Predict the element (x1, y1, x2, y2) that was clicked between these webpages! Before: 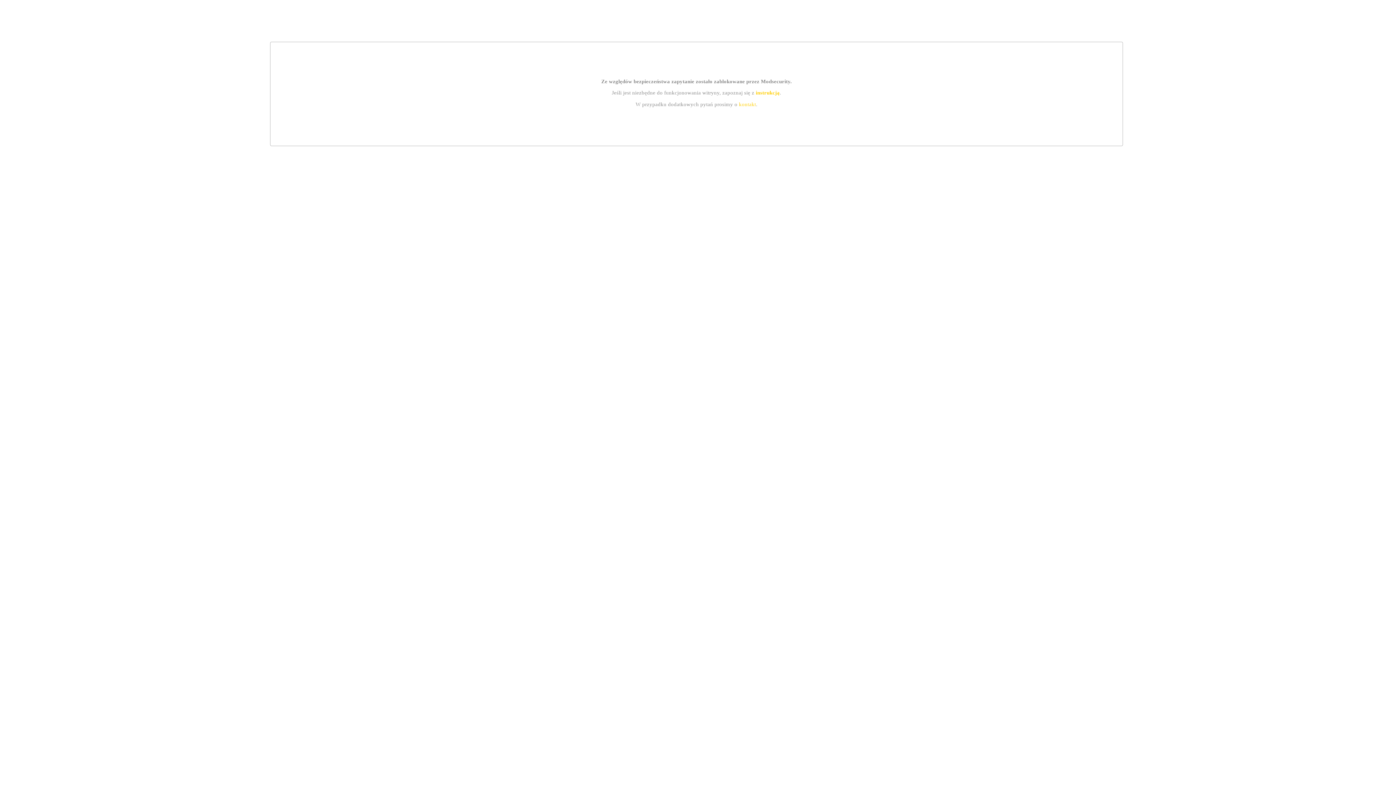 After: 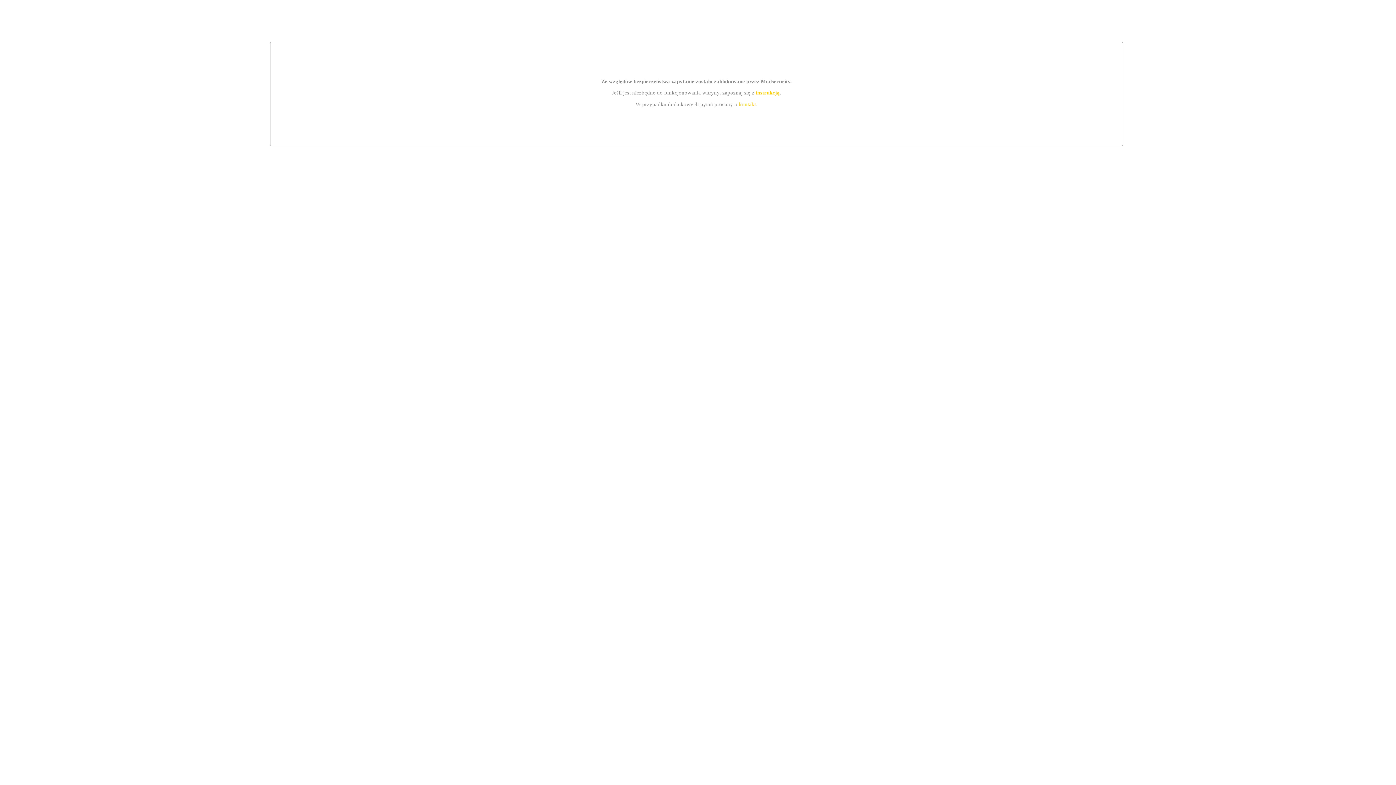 Action: bbox: (755, 89, 779, 95) label: instrukcją